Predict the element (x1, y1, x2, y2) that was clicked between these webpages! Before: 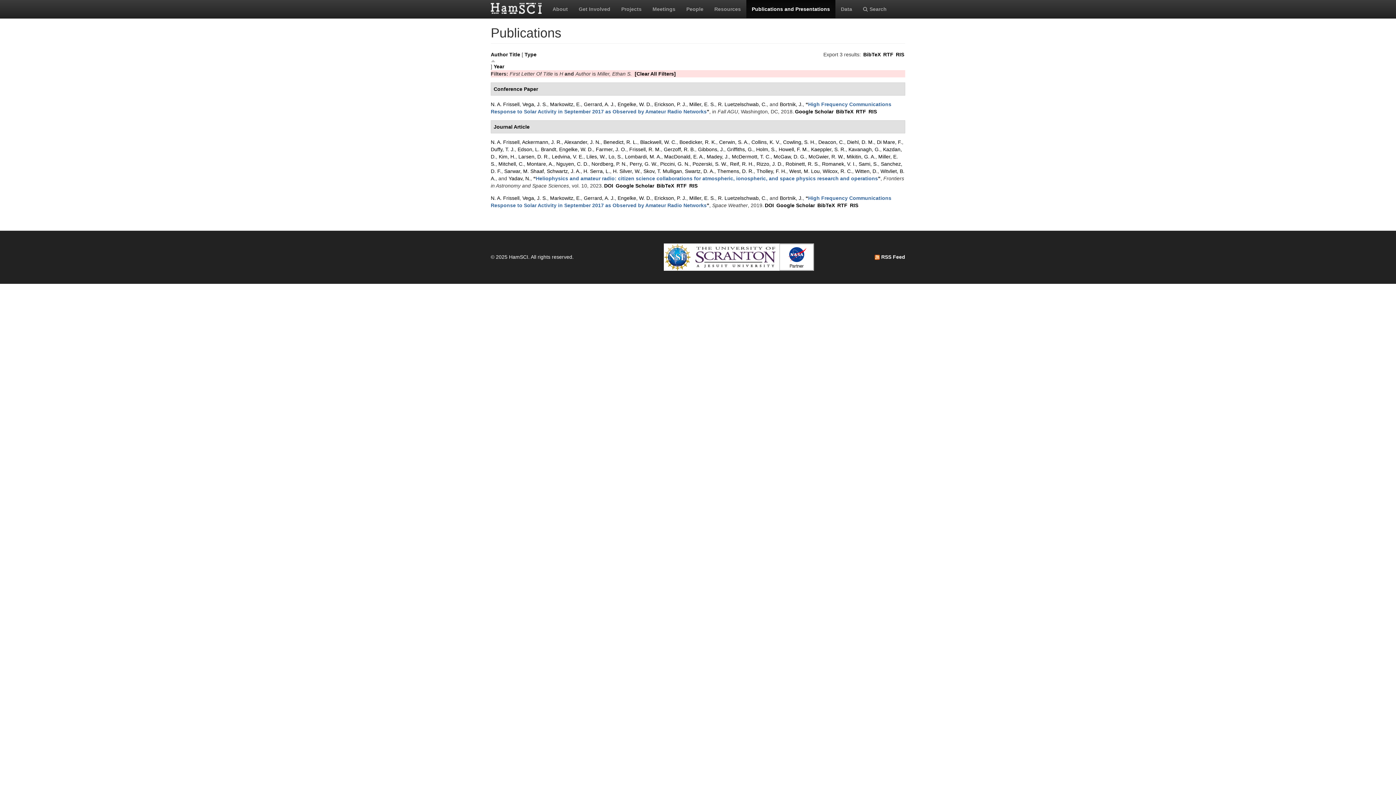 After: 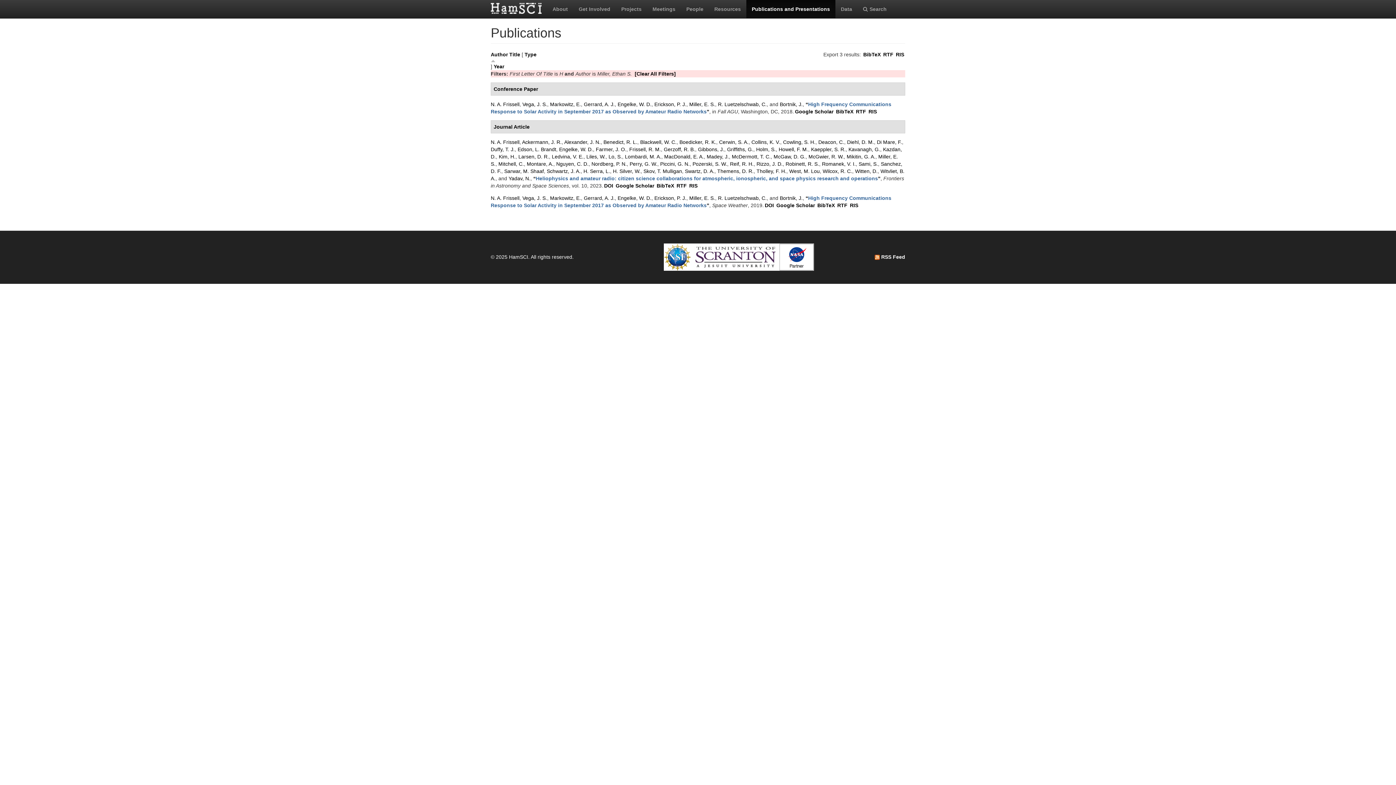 Action: label: Miller, E. S. bbox: (689, 101, 715, 107)